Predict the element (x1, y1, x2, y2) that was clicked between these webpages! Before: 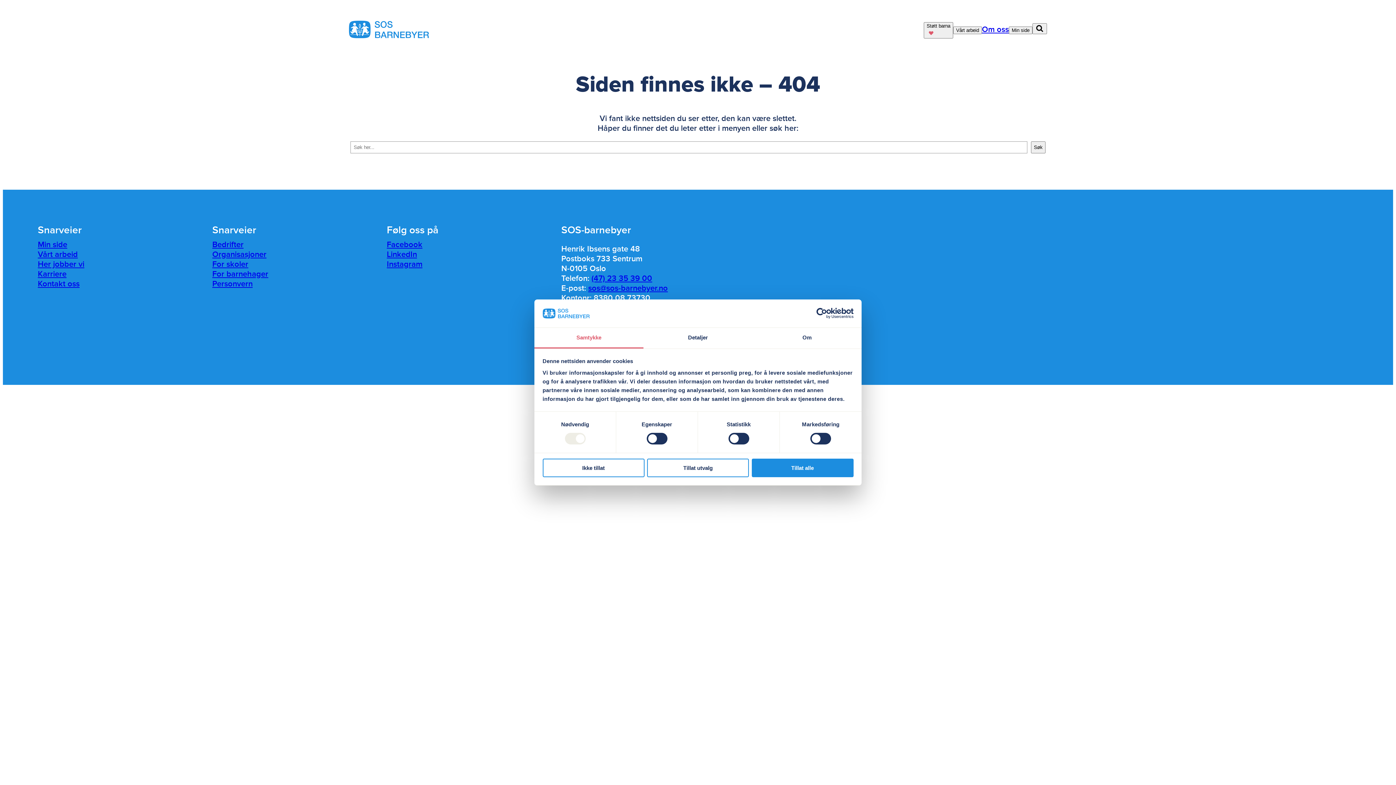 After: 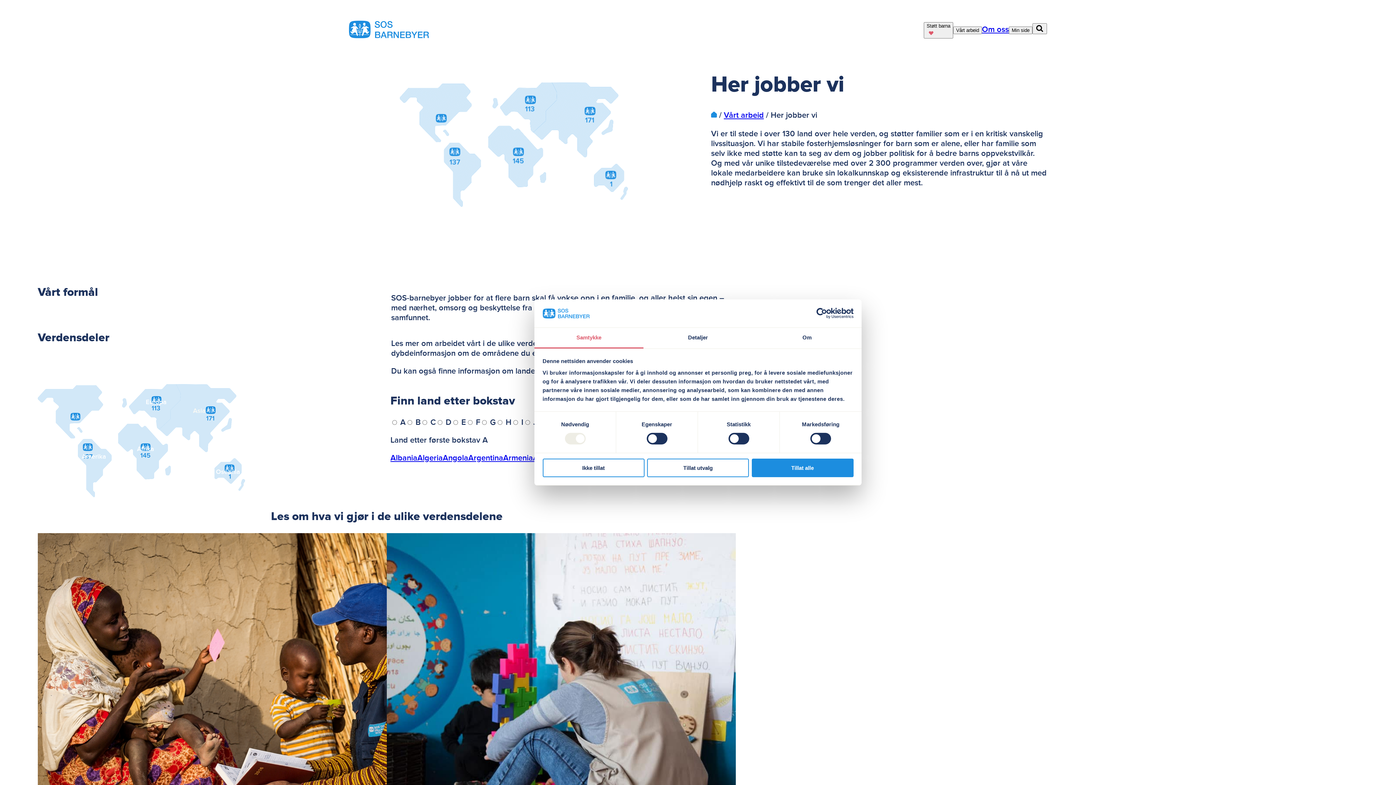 Action: bbox: (37, 259, 84, 269) label: Her jobber vi